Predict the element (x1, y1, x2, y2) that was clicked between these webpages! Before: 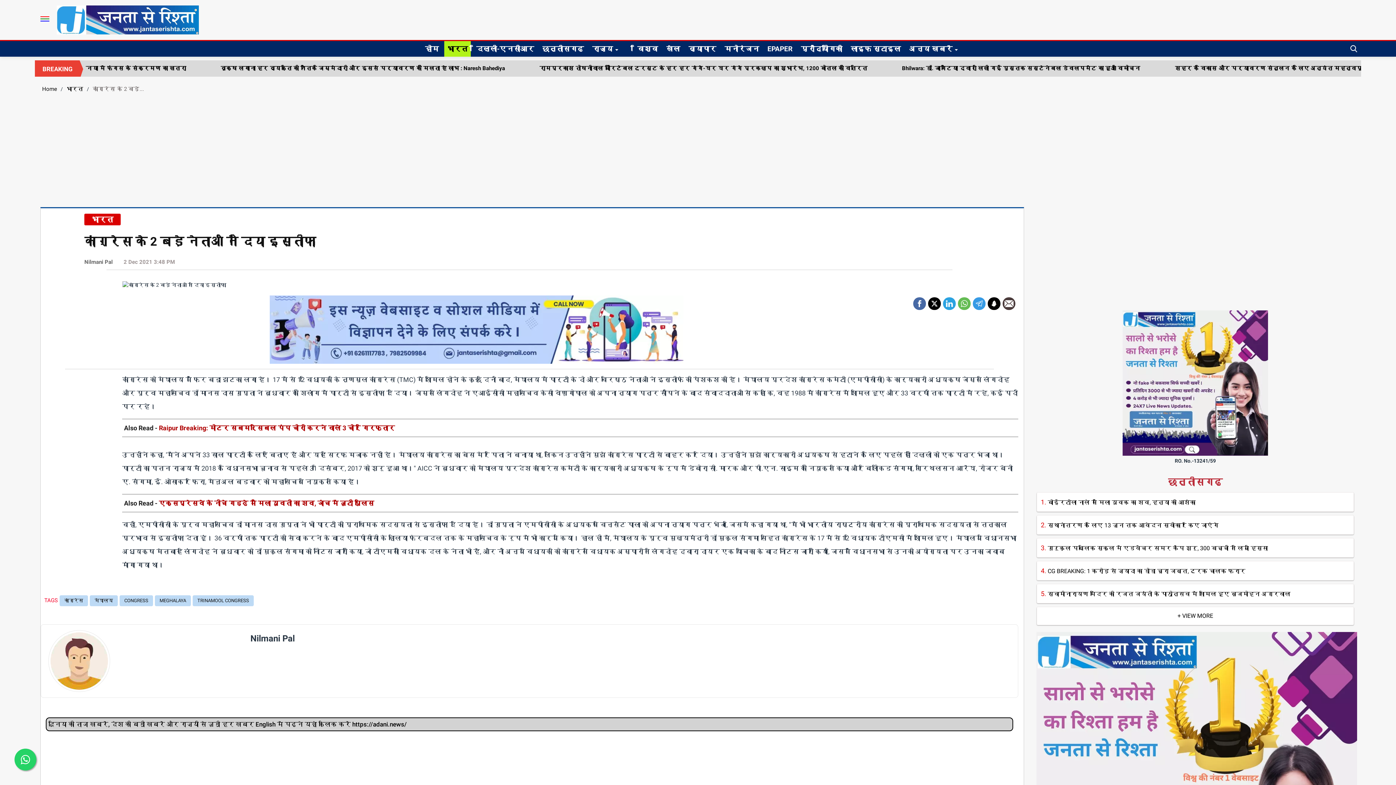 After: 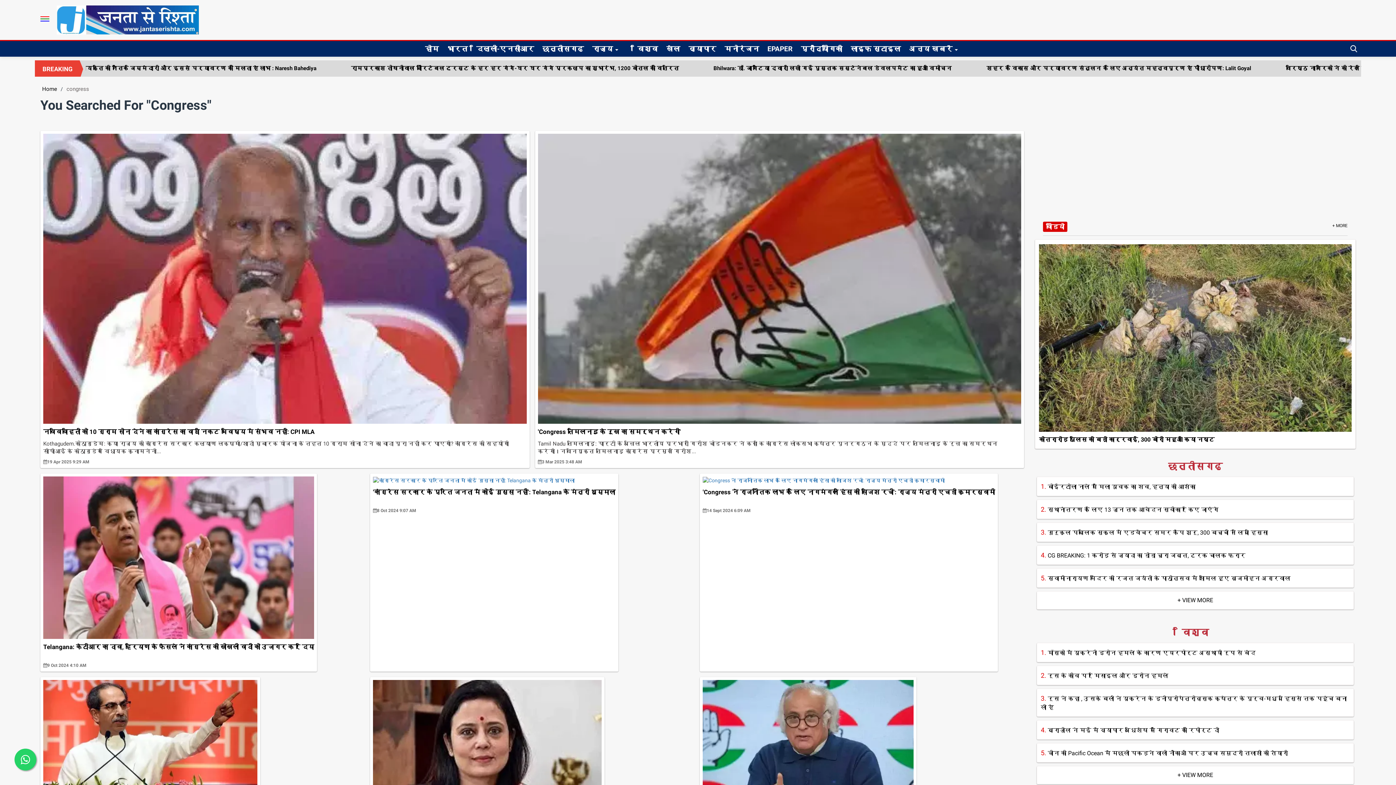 Action: bbox: (119, 601, 153, 612) label: CONGRESS